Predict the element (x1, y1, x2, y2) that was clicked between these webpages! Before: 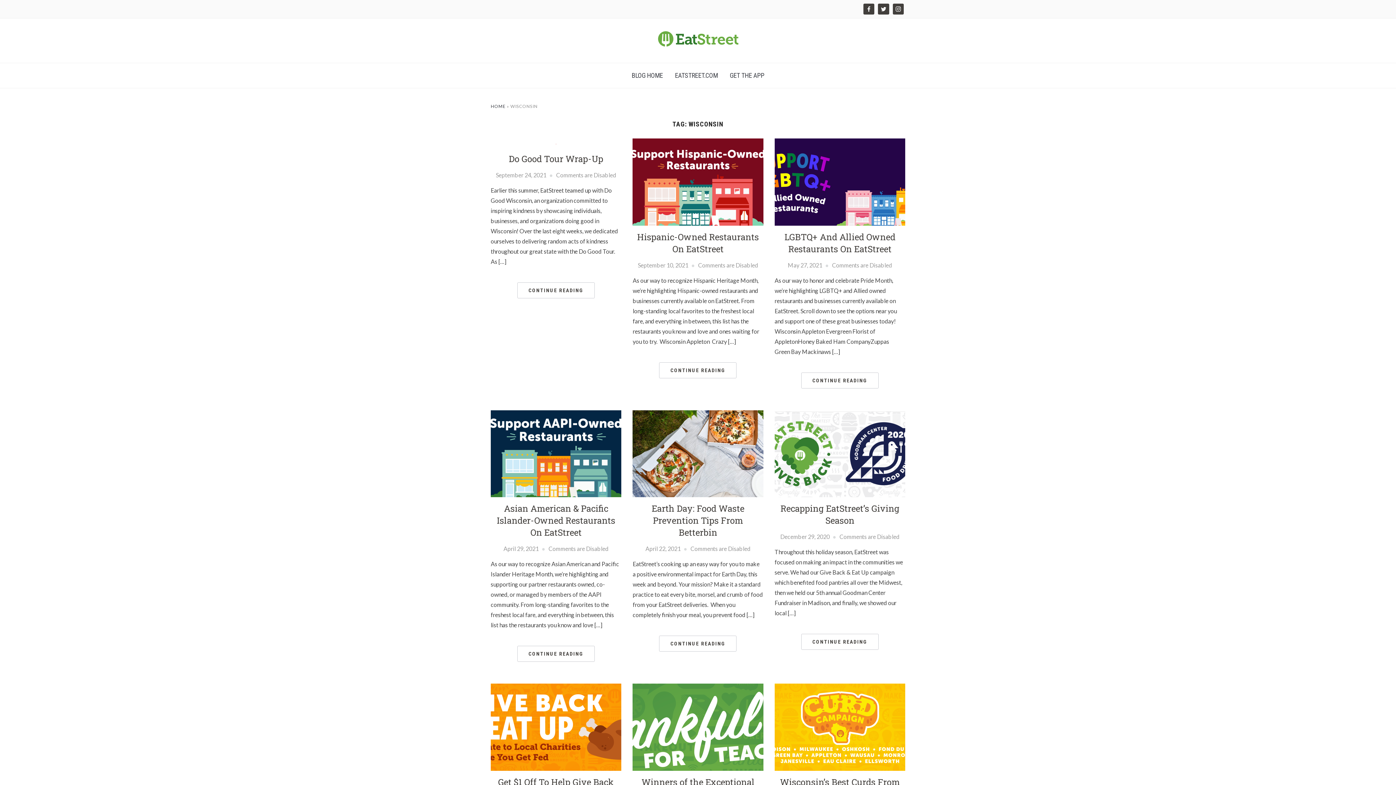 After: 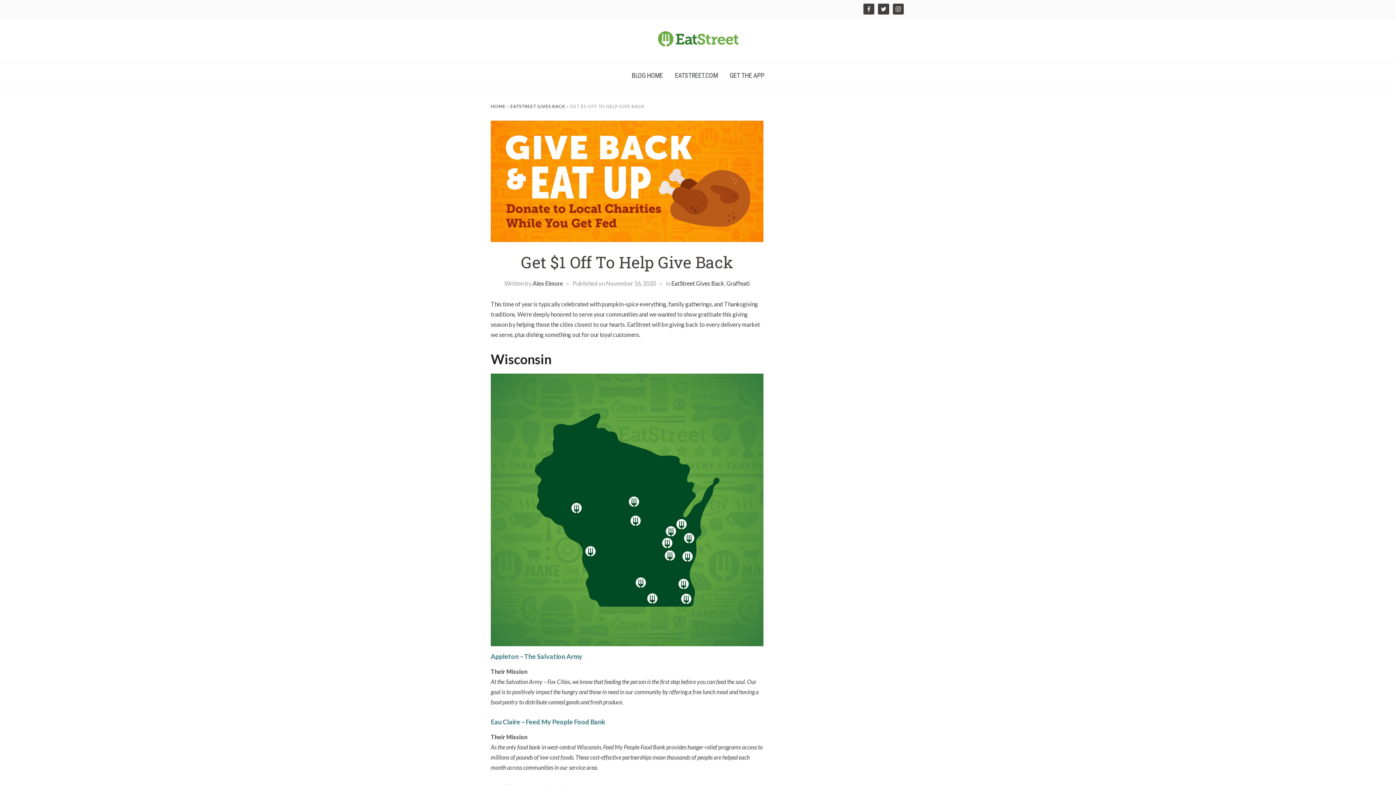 Action: bbox: (490, 723, 621, 730)